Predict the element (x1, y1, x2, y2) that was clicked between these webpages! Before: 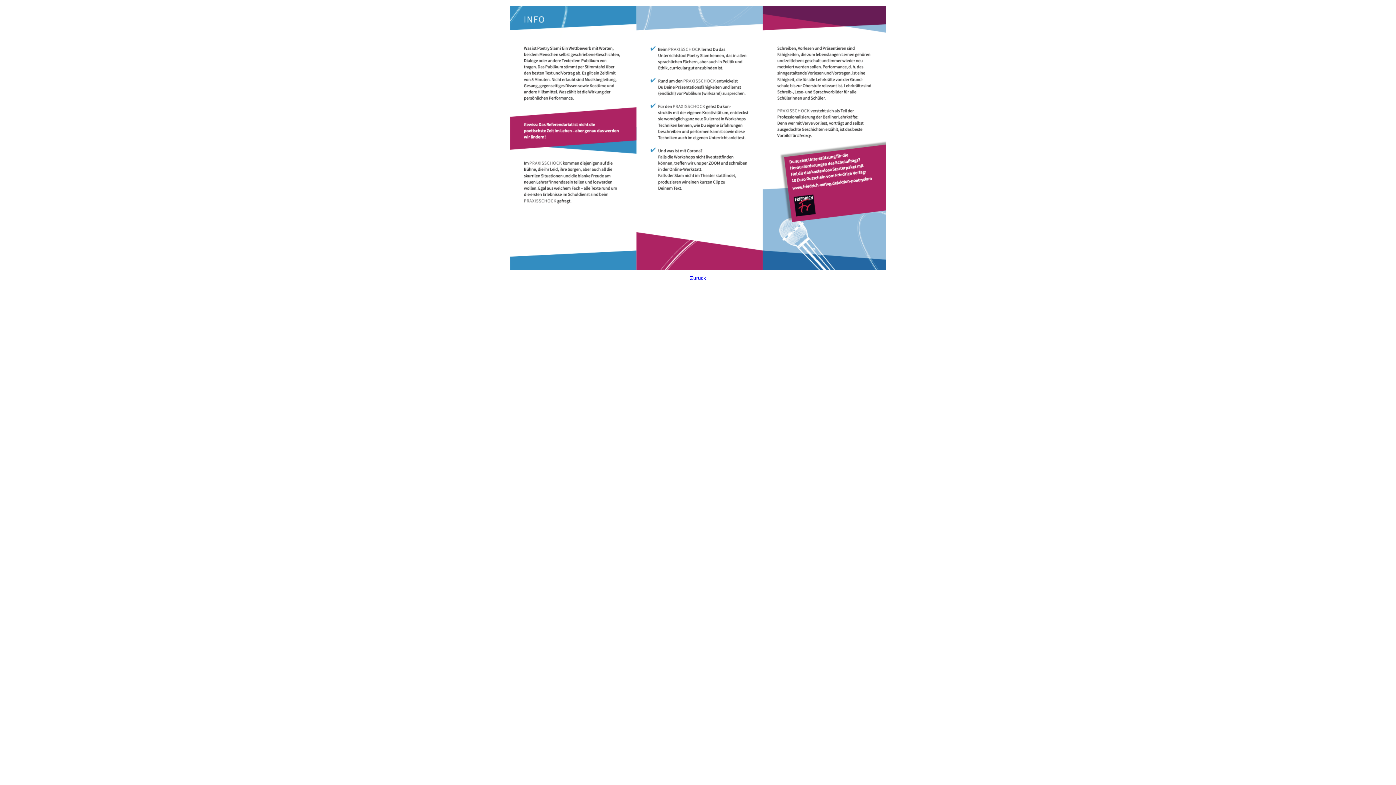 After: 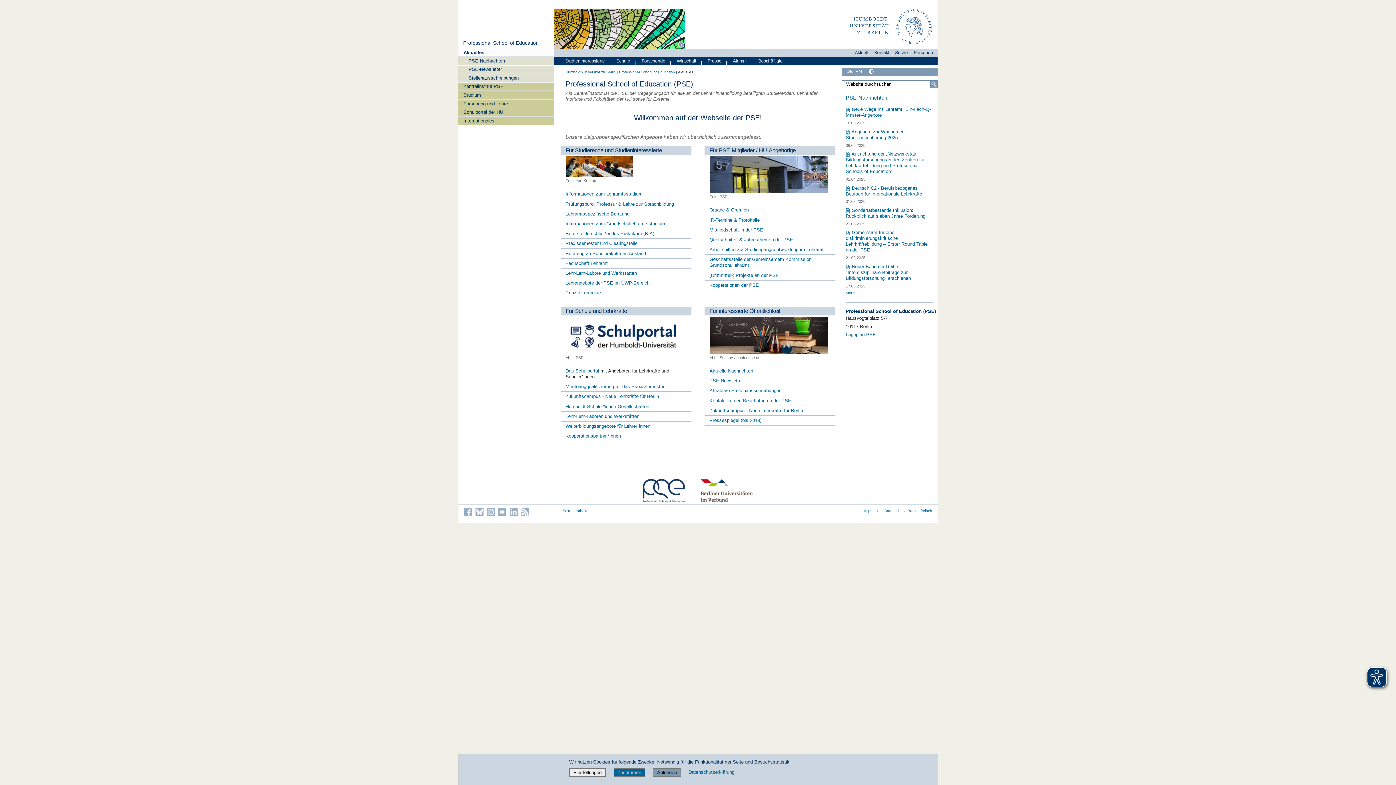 Action: label: Zurück bbox: (0, -4, 1396, 296)